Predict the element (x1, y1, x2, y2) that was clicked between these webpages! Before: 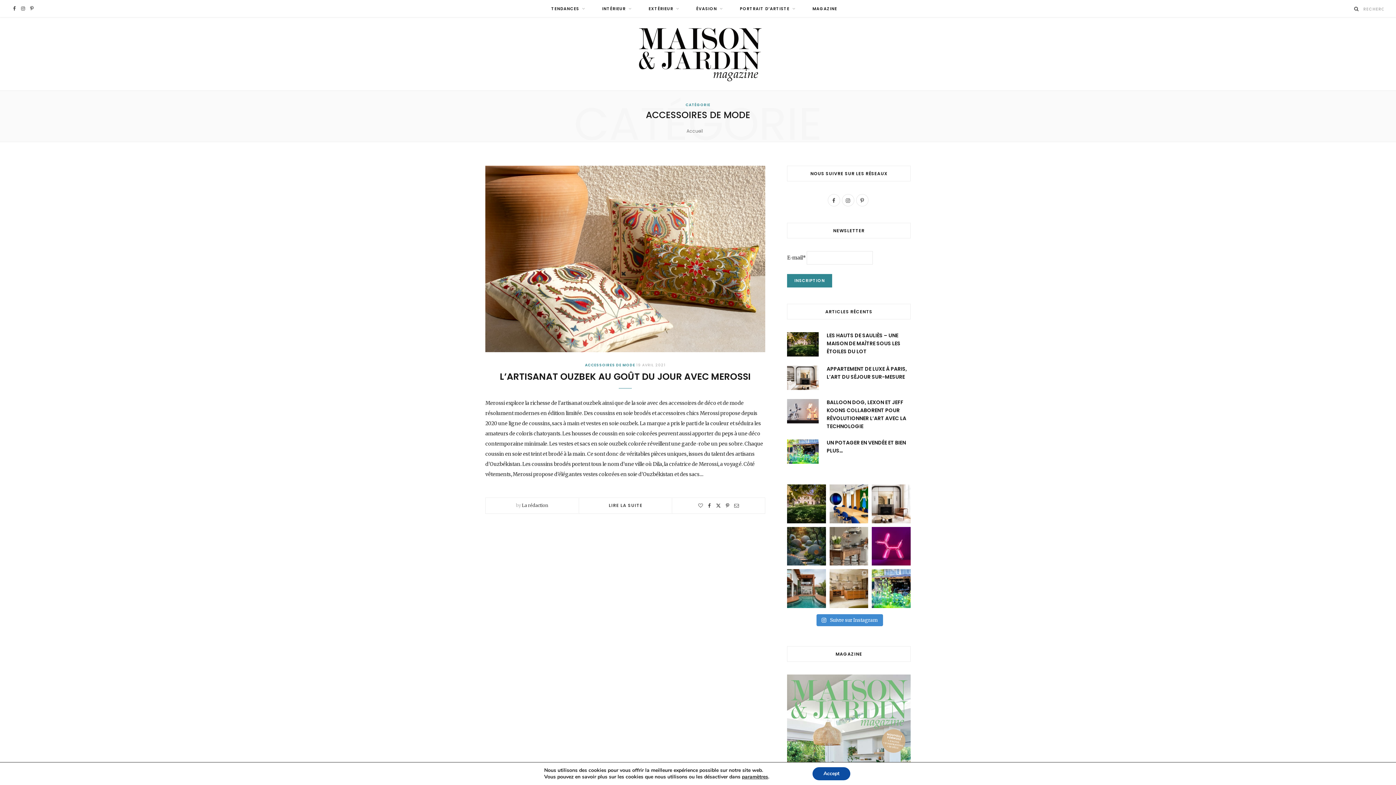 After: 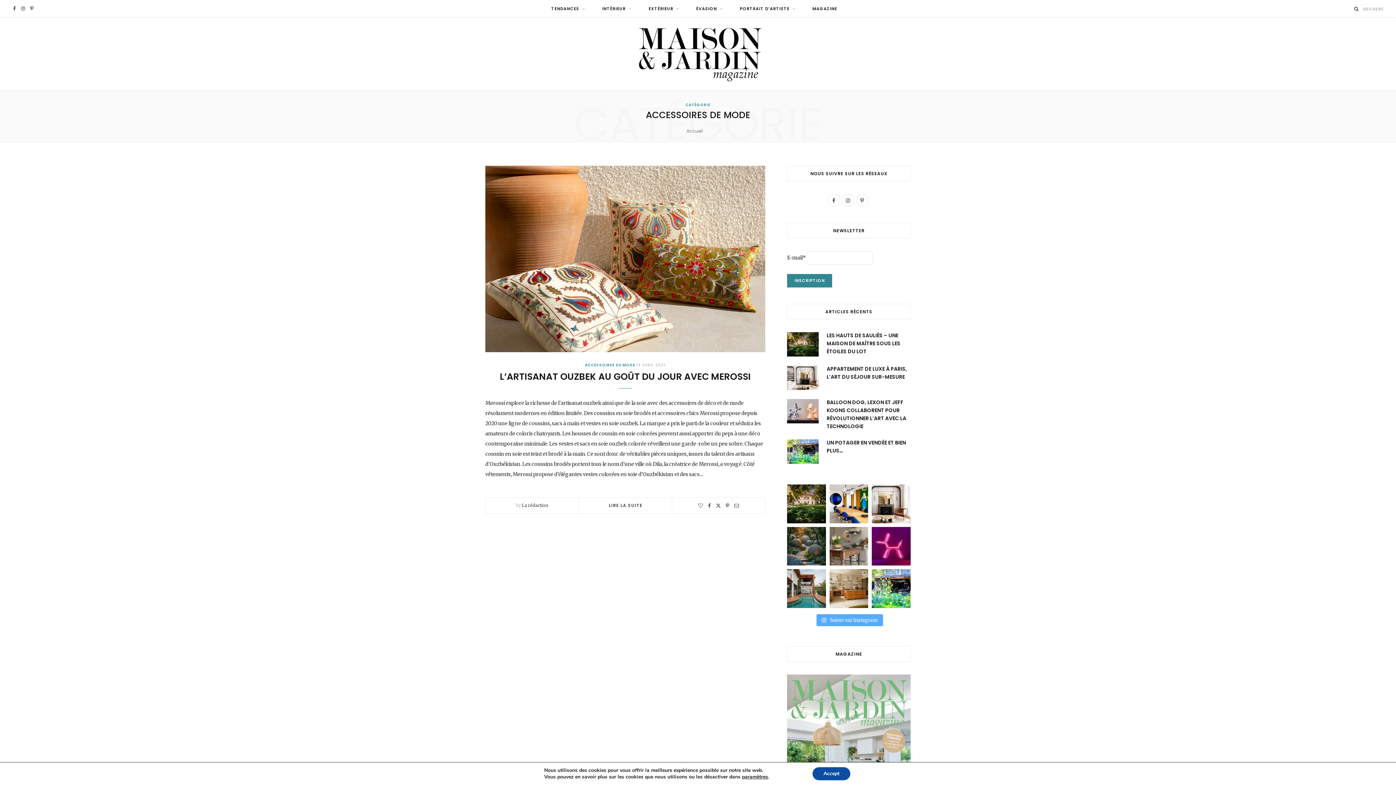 Action: bbox: (816, 614, 883, 626) label:  Suivre sur Instagram